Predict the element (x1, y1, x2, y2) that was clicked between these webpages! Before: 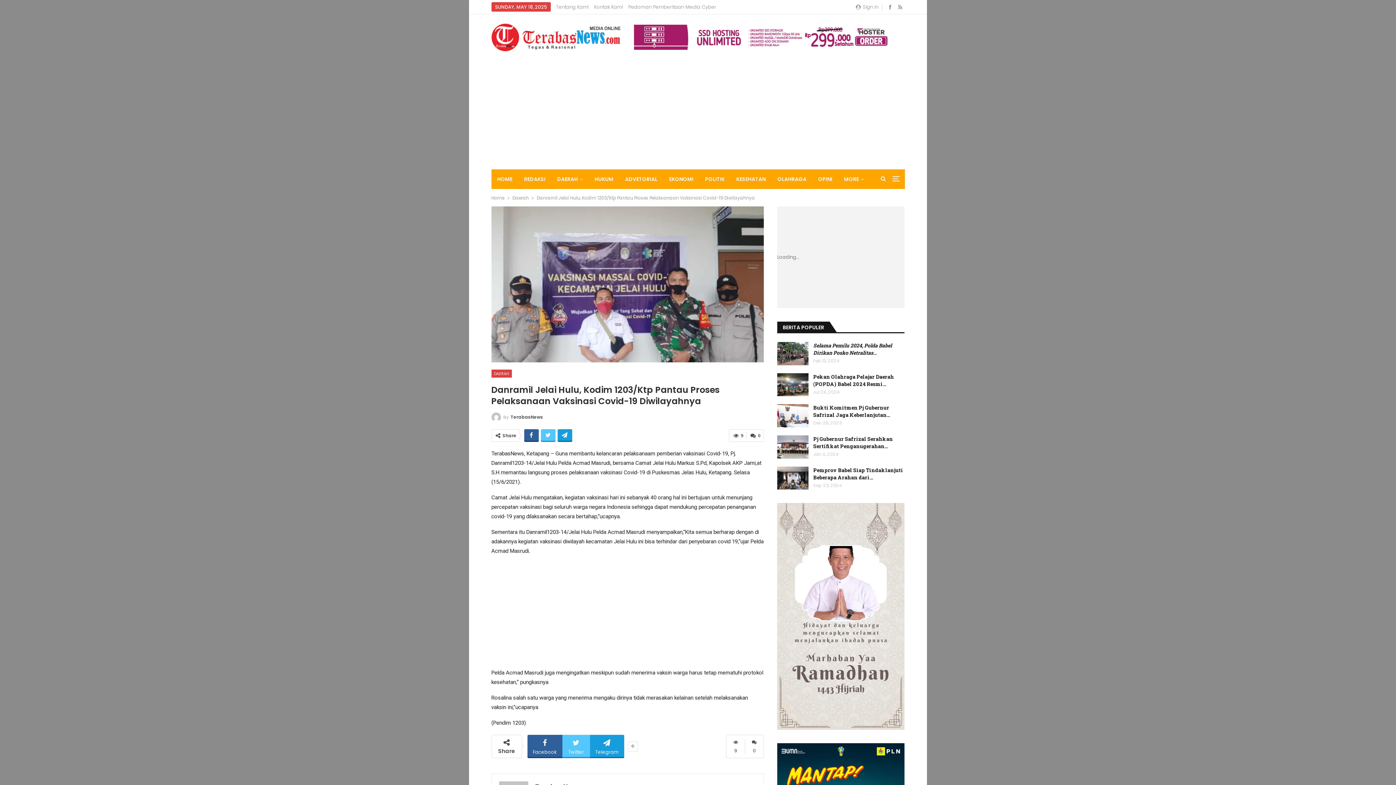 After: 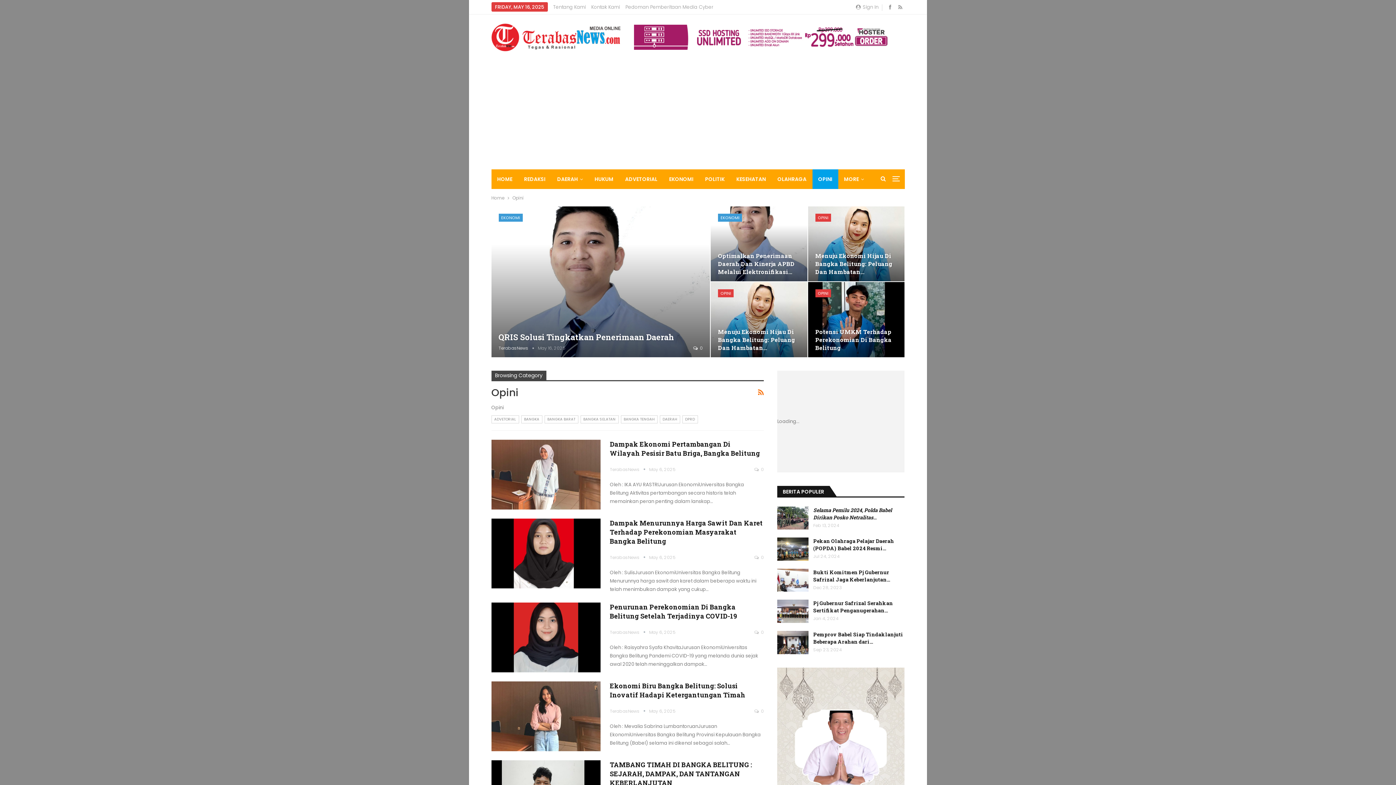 Action: label: OPINI bbox: (812, 169, 838, 189)